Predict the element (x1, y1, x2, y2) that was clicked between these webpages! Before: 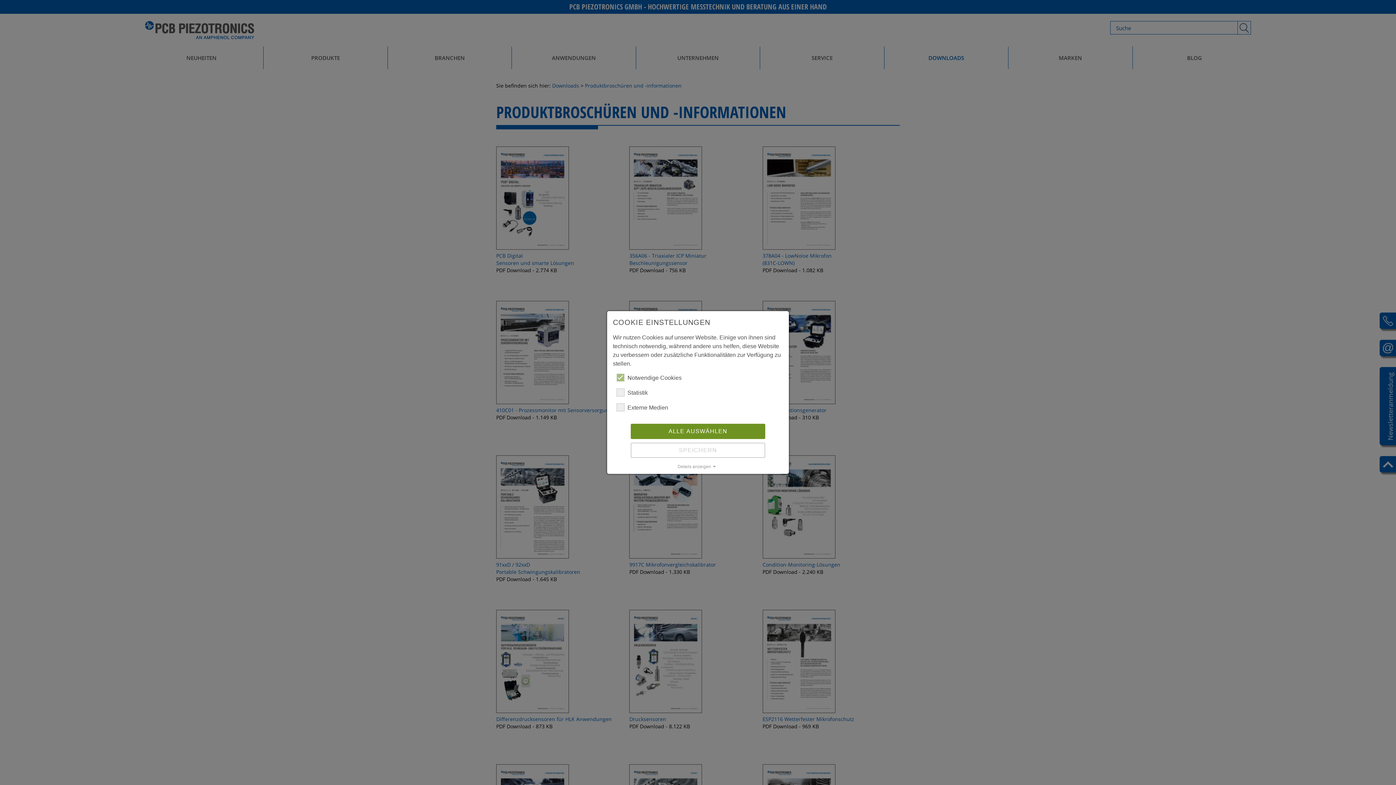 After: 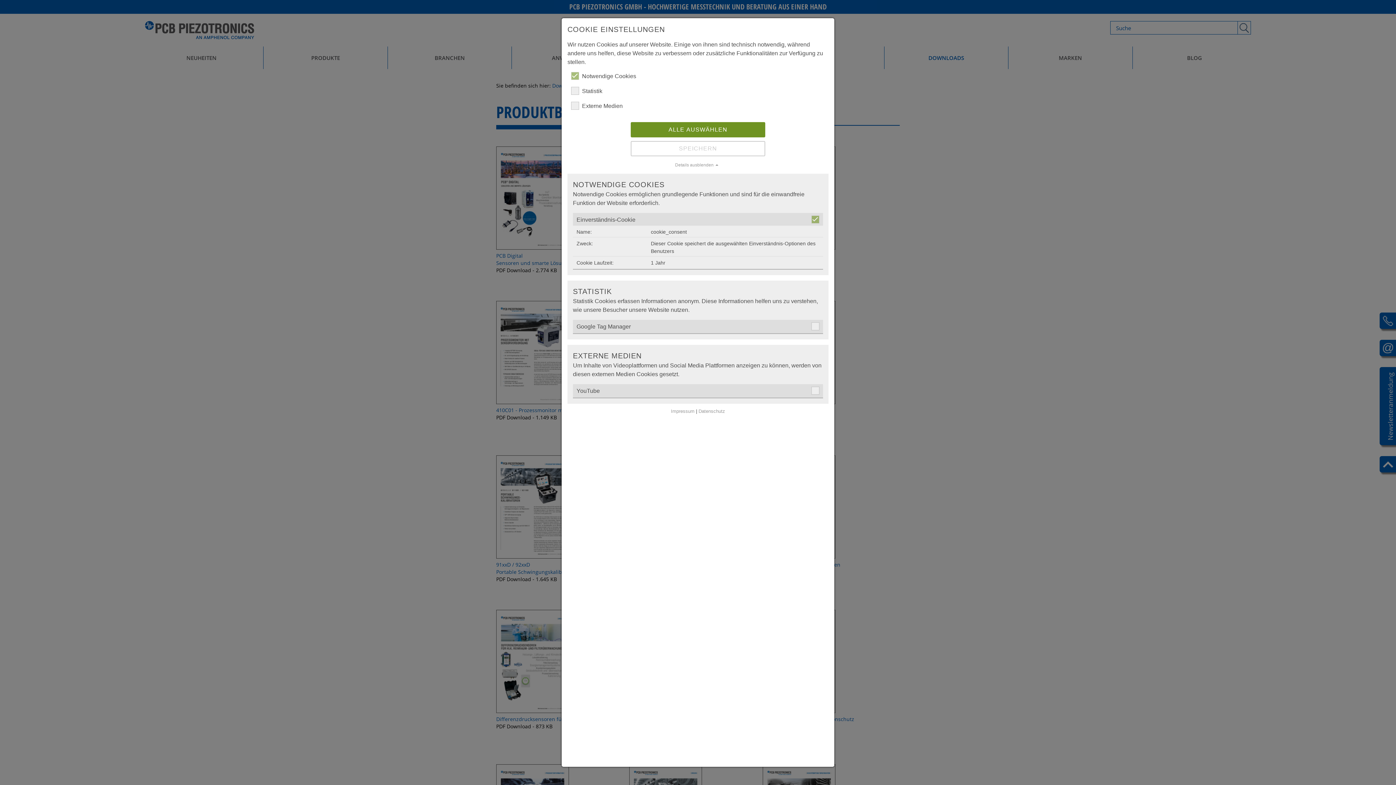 Action: bbox: (613, 463, 783, 470) label: Details anzeigen